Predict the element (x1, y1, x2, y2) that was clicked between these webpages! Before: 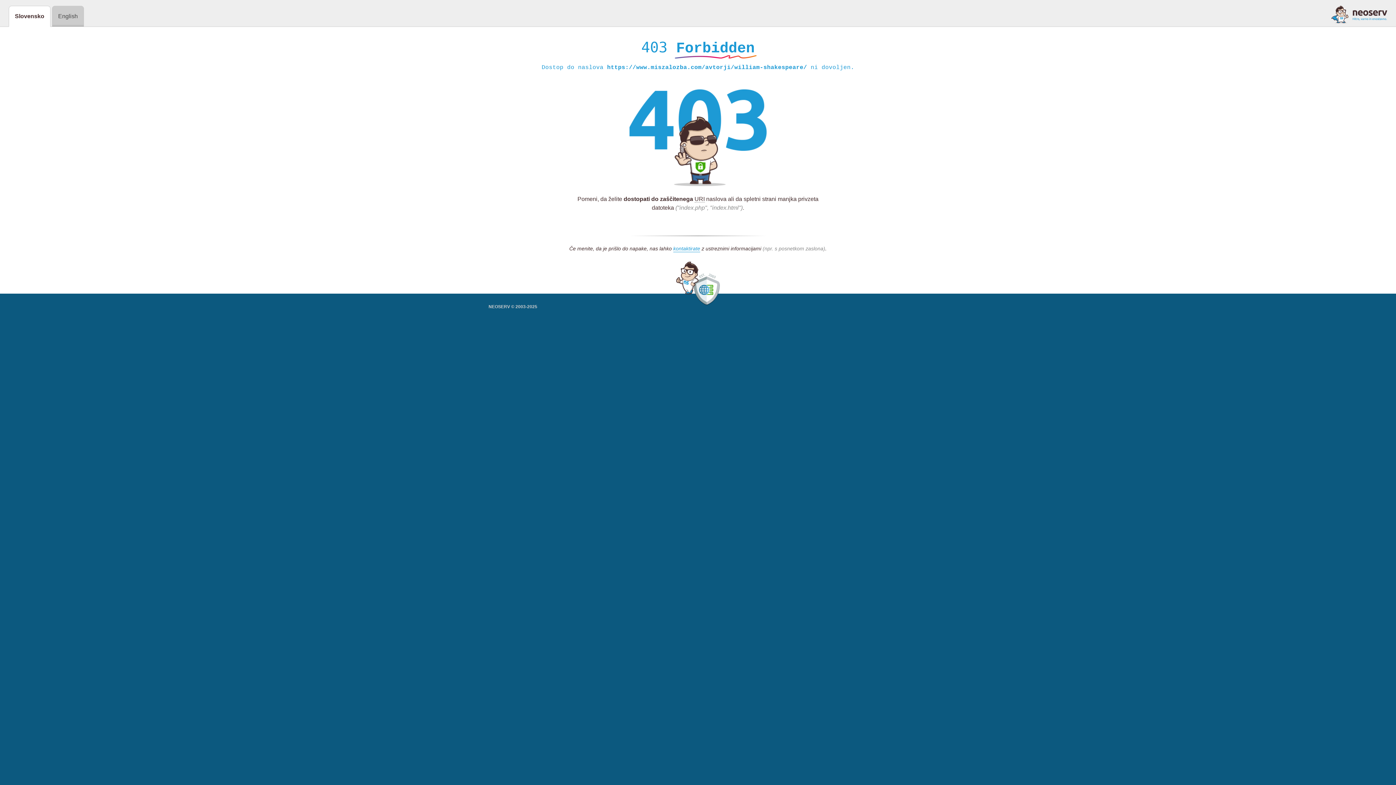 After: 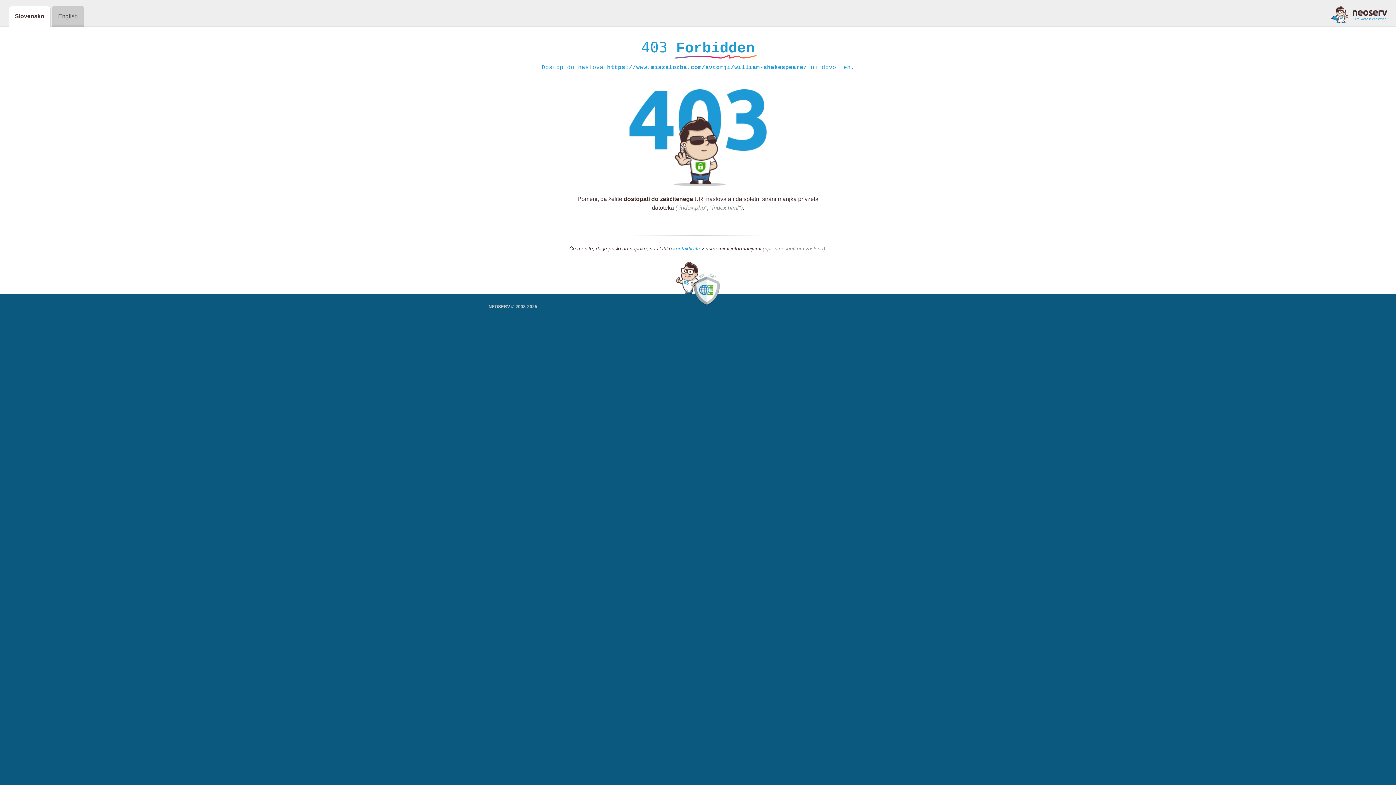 Action: label: kontaktirate bbox: (673, 245, 700, 252)